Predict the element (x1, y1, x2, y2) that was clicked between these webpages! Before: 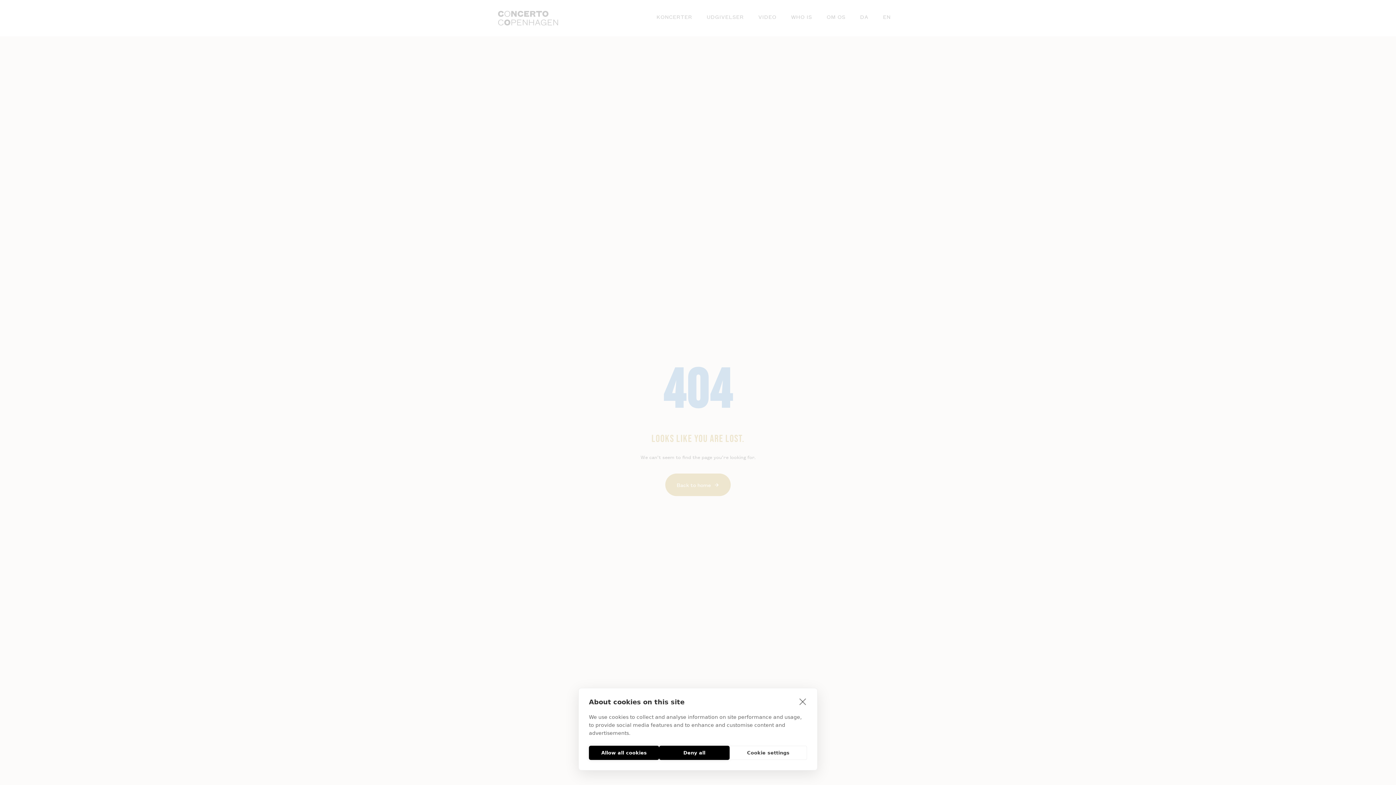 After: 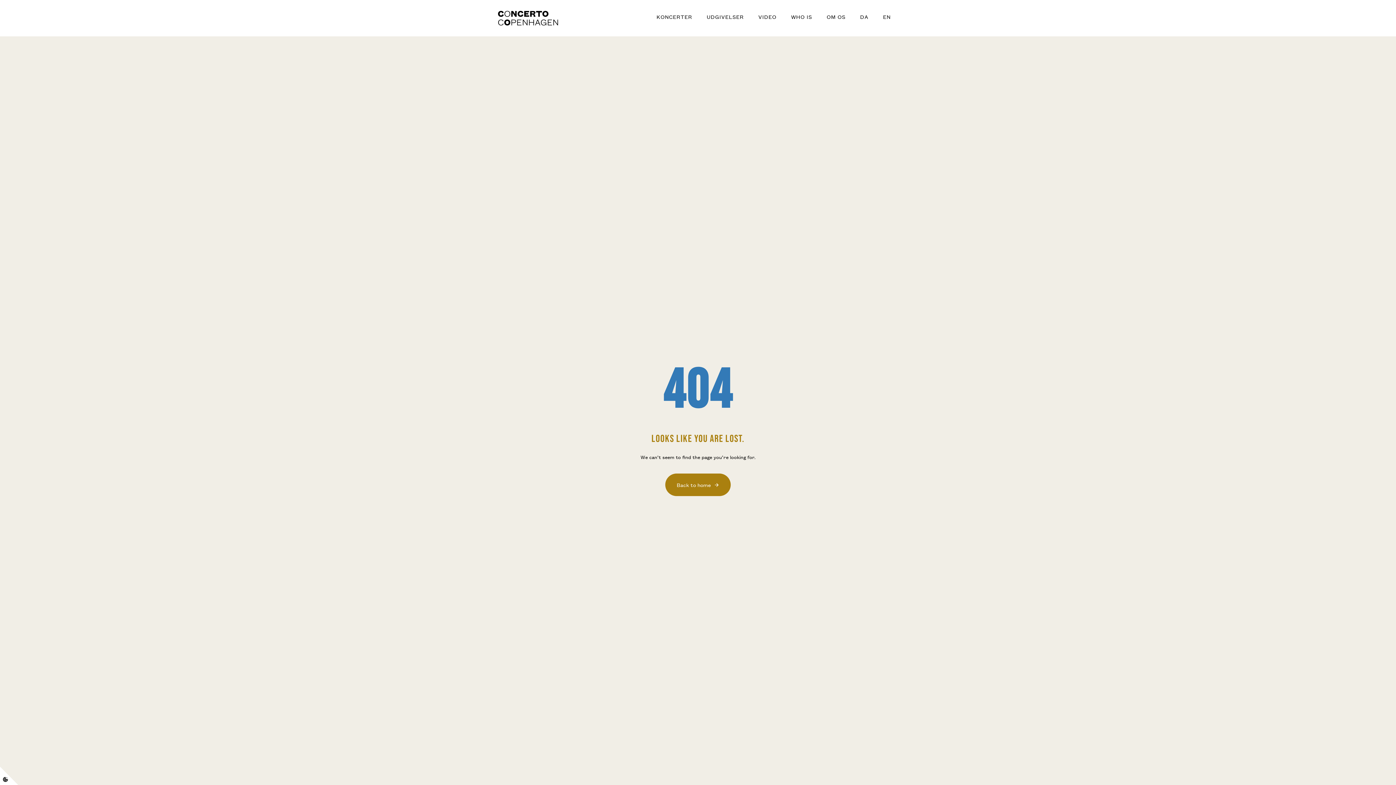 Action: bbox: (797, 696, 808, 707) label: close